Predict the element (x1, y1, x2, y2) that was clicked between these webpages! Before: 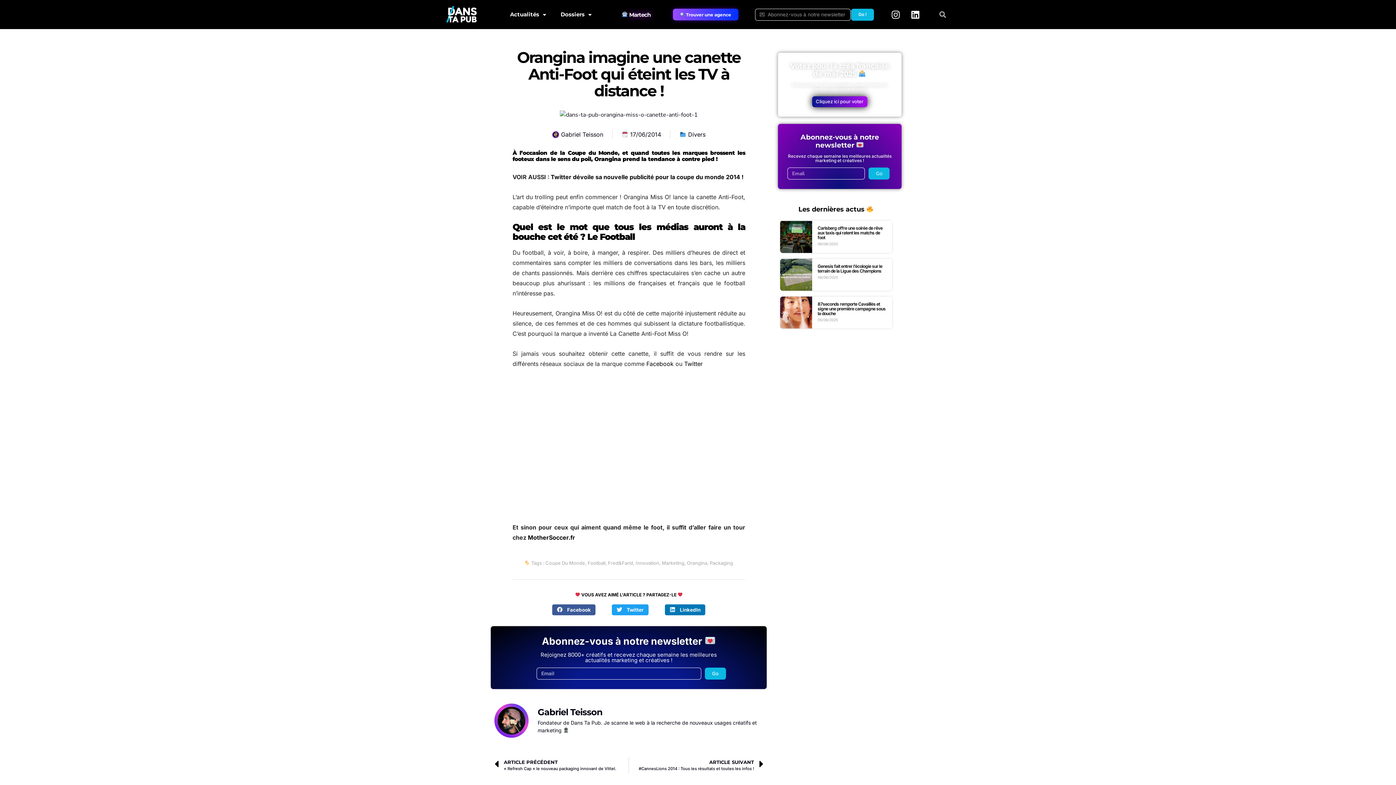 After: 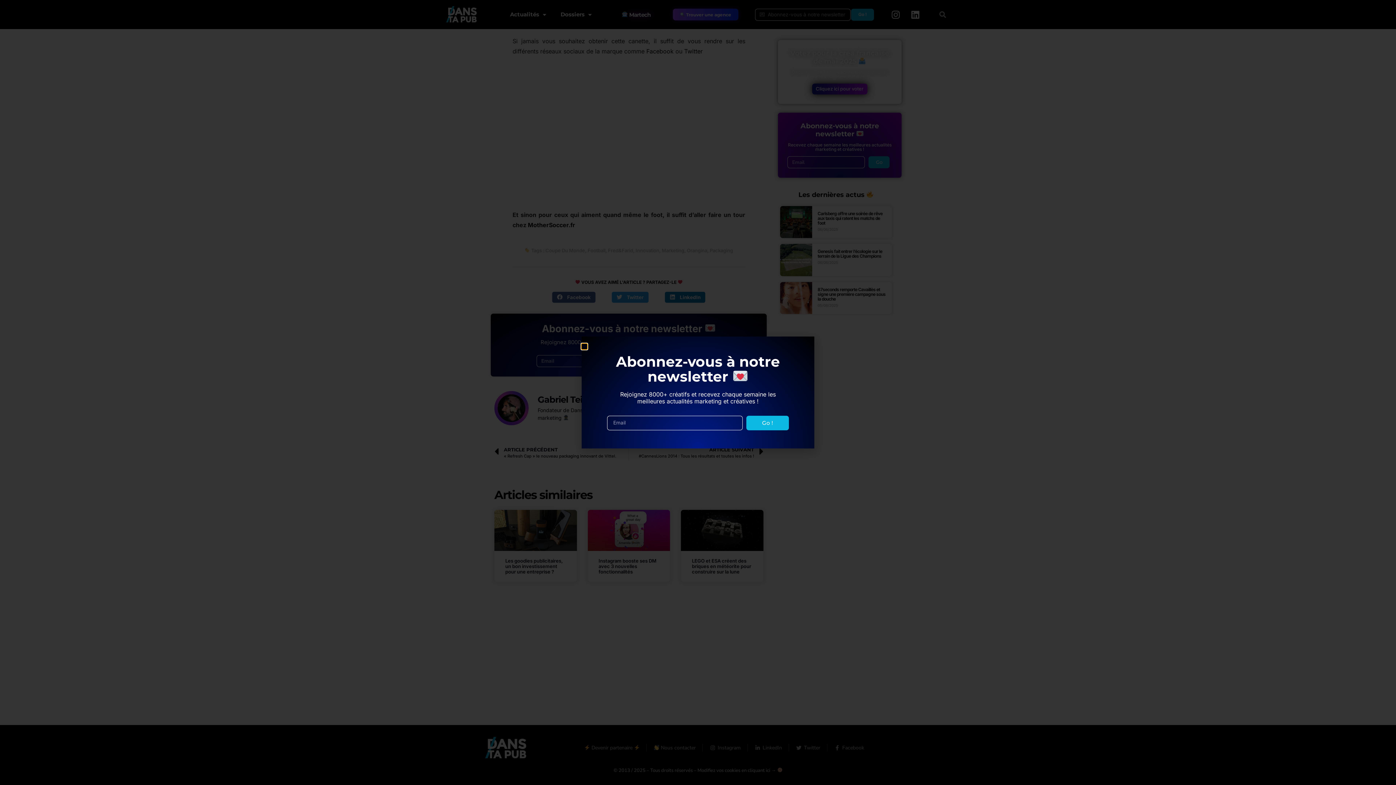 Action: bbox: (612, 604, 648, 615) label: Partager sur twitter